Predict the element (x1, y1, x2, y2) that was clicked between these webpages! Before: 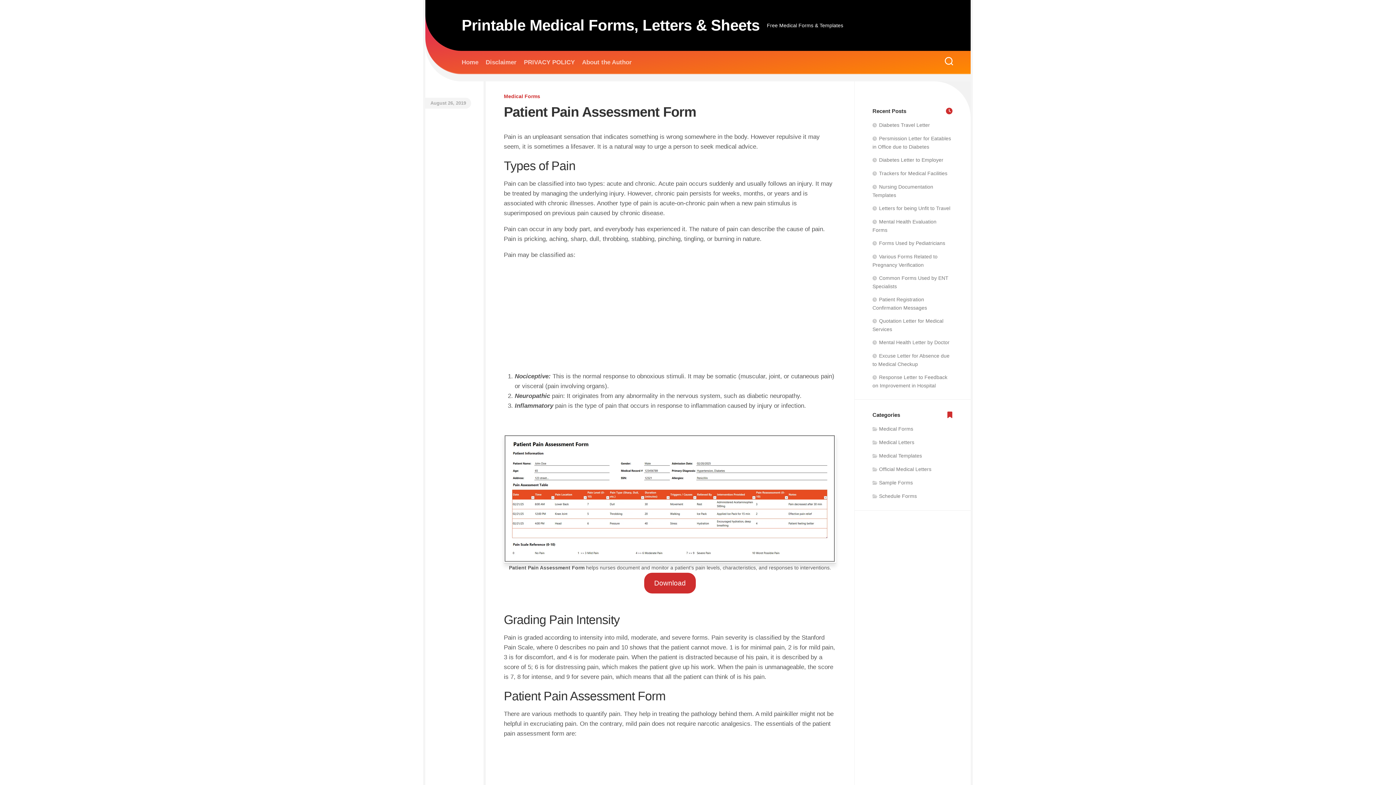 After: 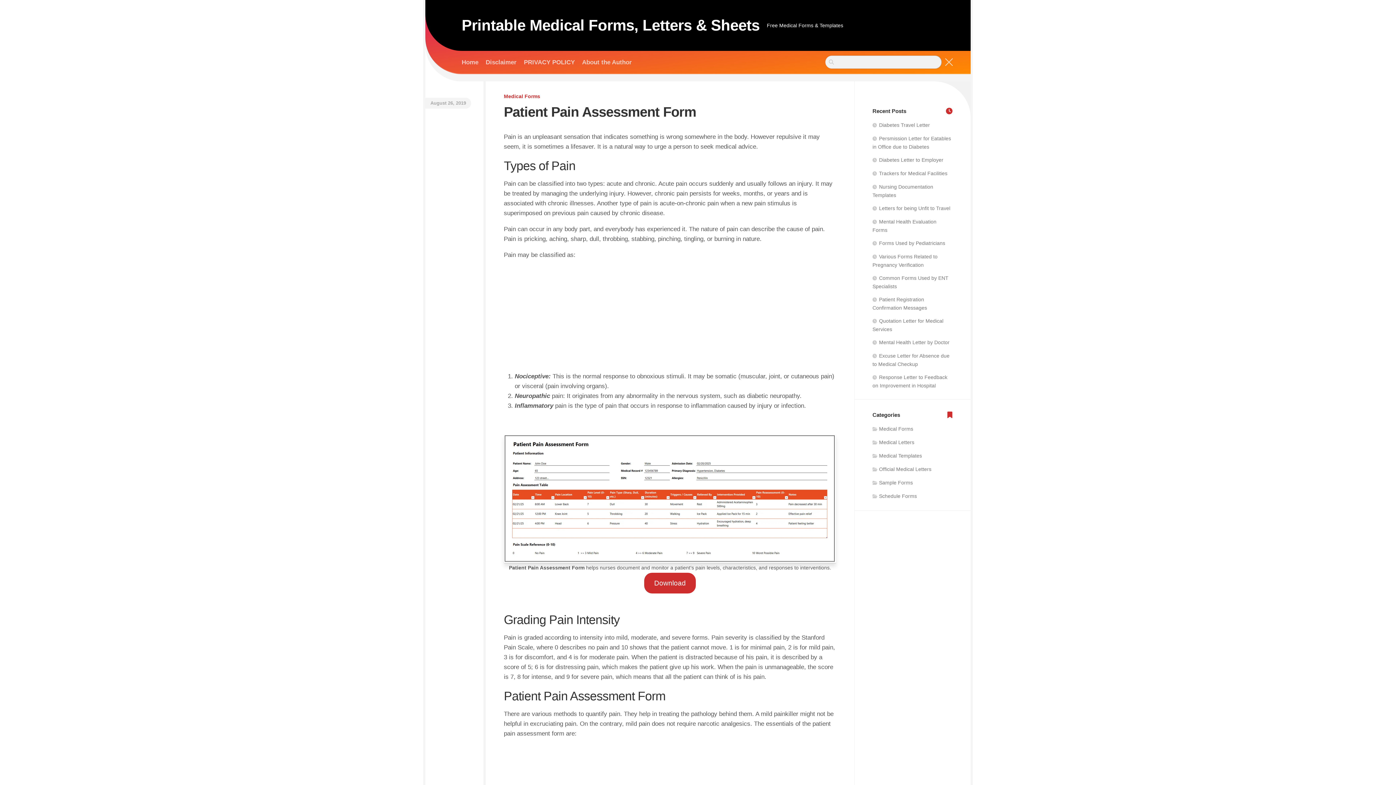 Action: bbox: (938, 50, 960, 73)